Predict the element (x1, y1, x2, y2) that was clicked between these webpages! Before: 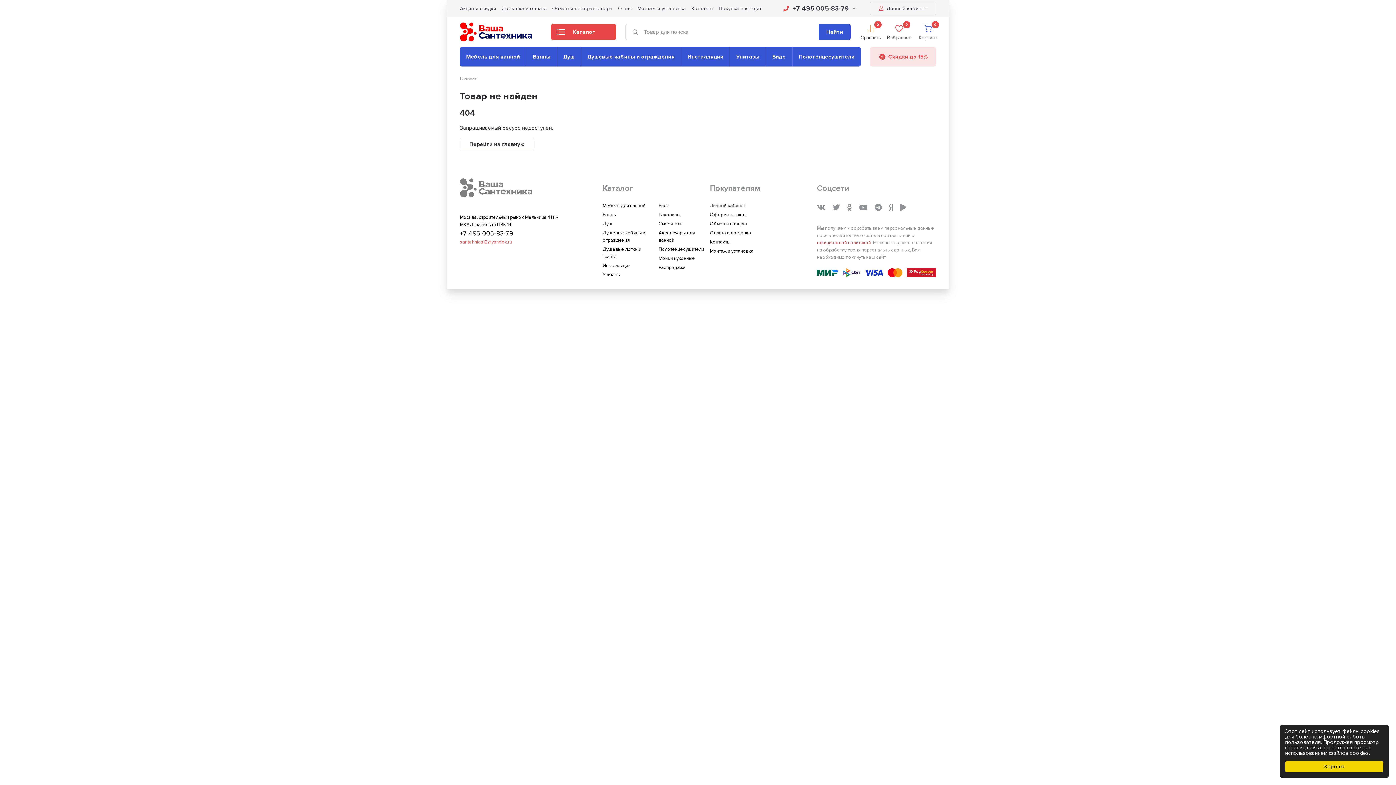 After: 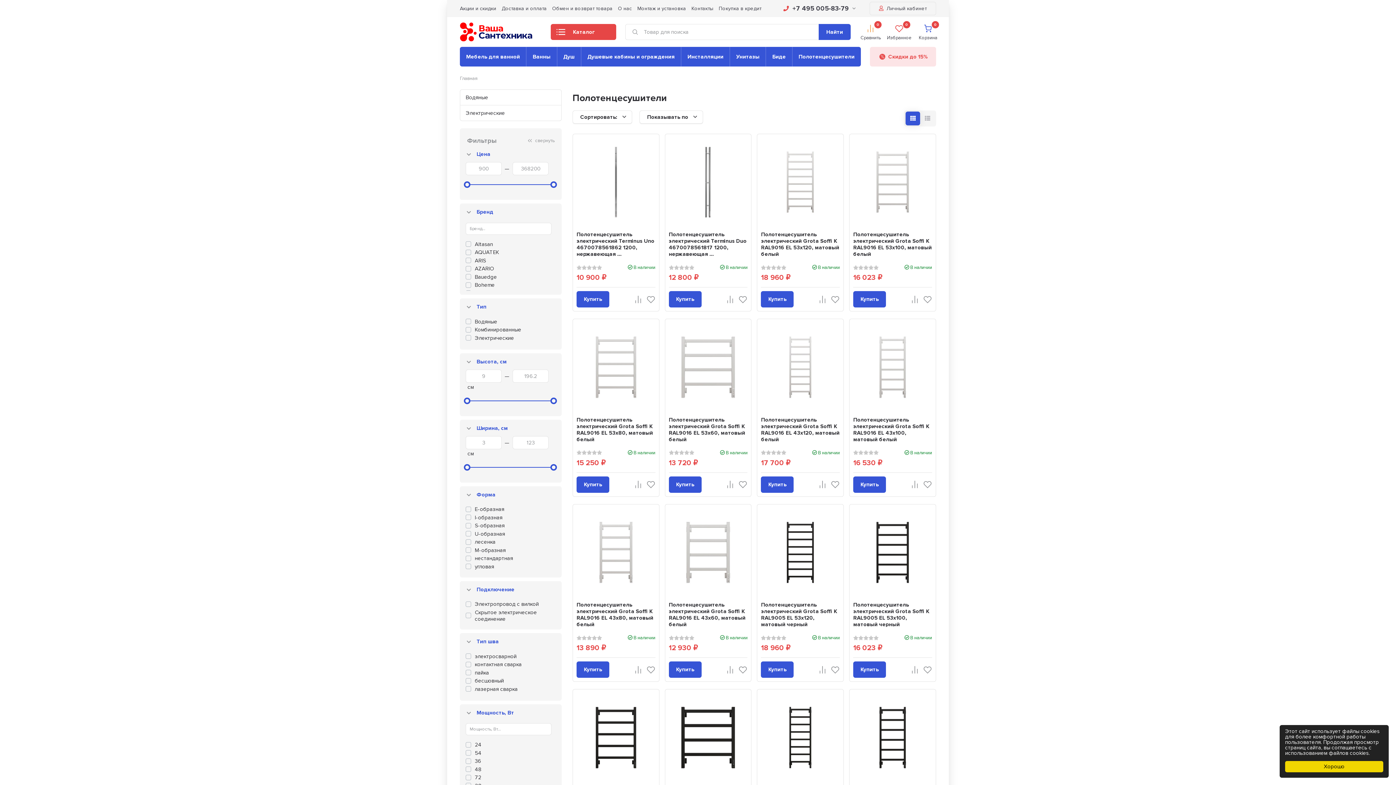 Action: bbox: (792, 46, 861, 66) label: Полотенцесушители